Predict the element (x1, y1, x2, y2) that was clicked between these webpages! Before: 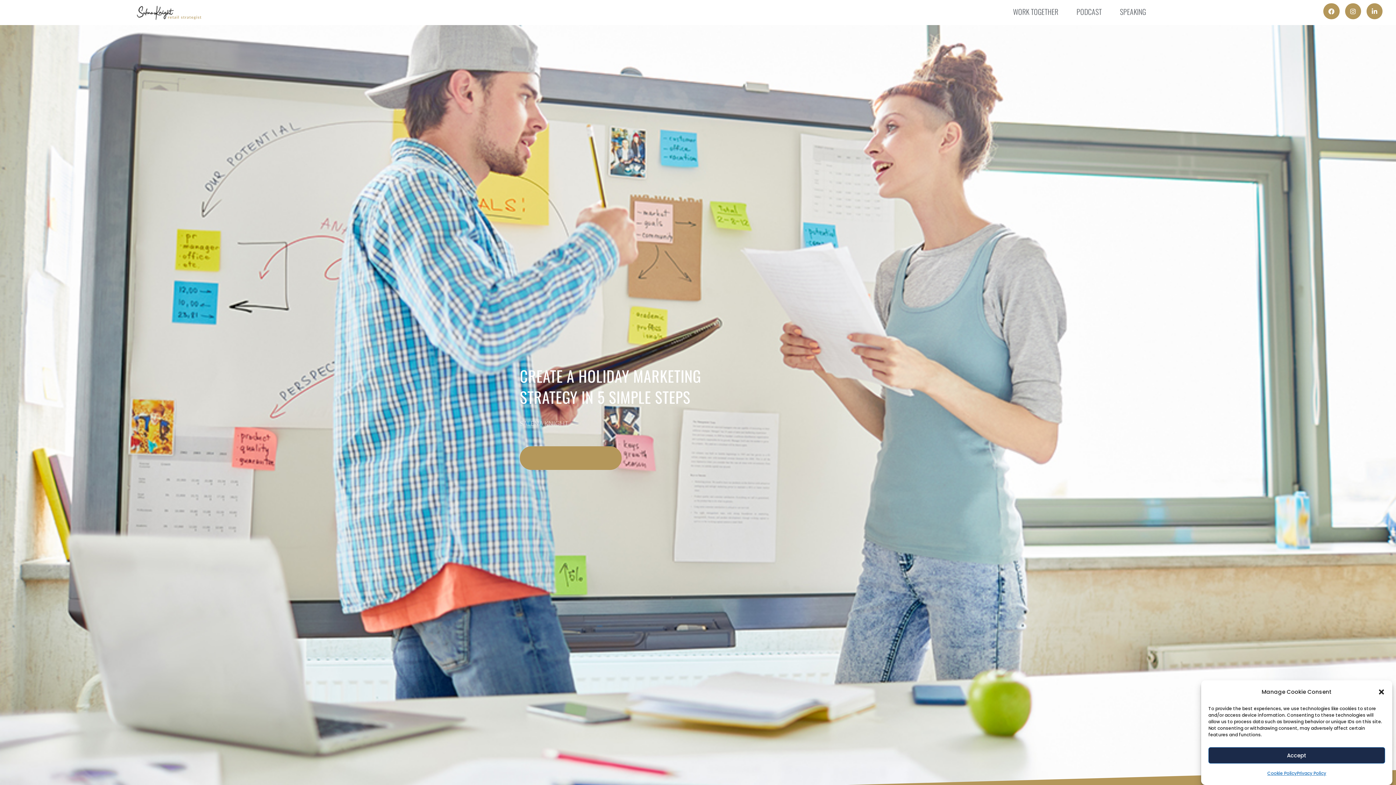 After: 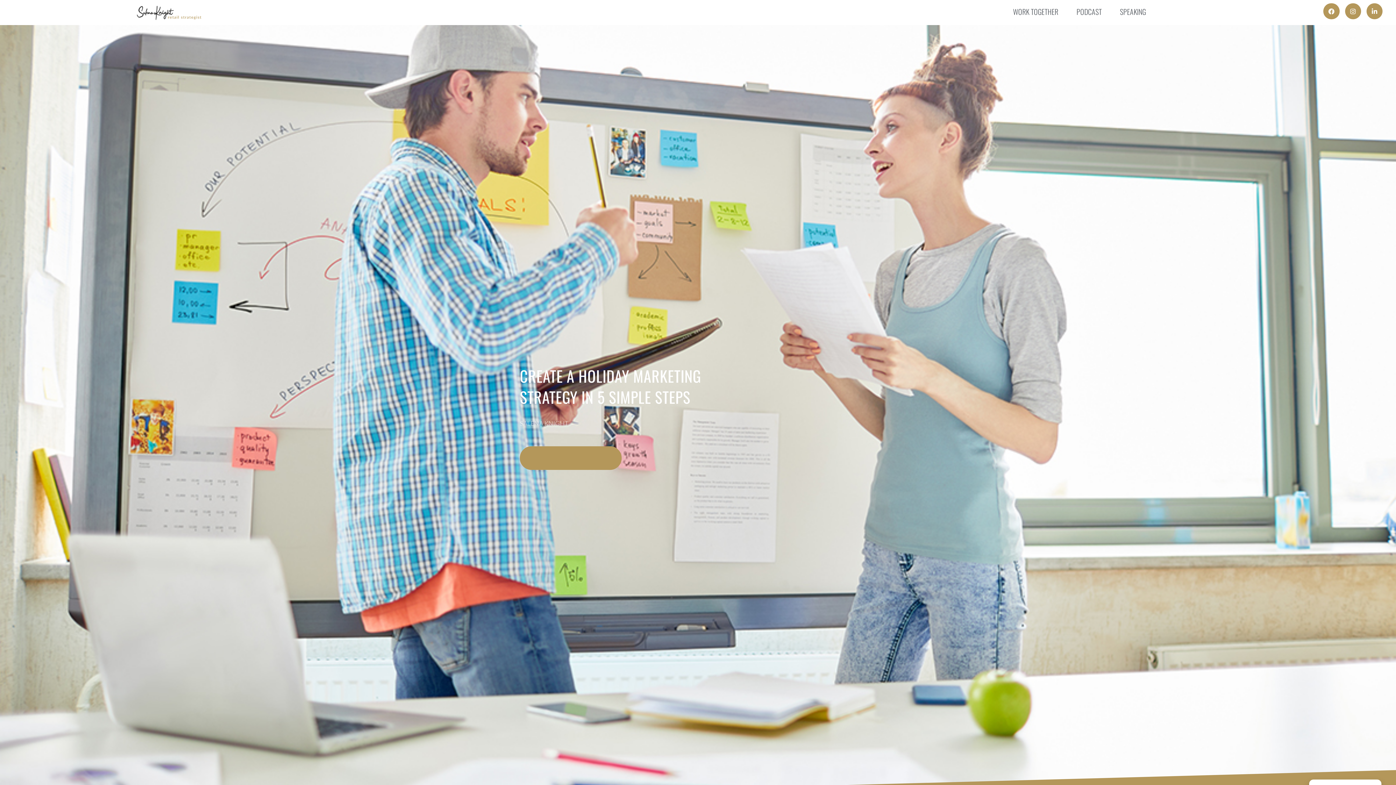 Action: bbox: (1378, 688, 1385, 696) label: Close dialogue